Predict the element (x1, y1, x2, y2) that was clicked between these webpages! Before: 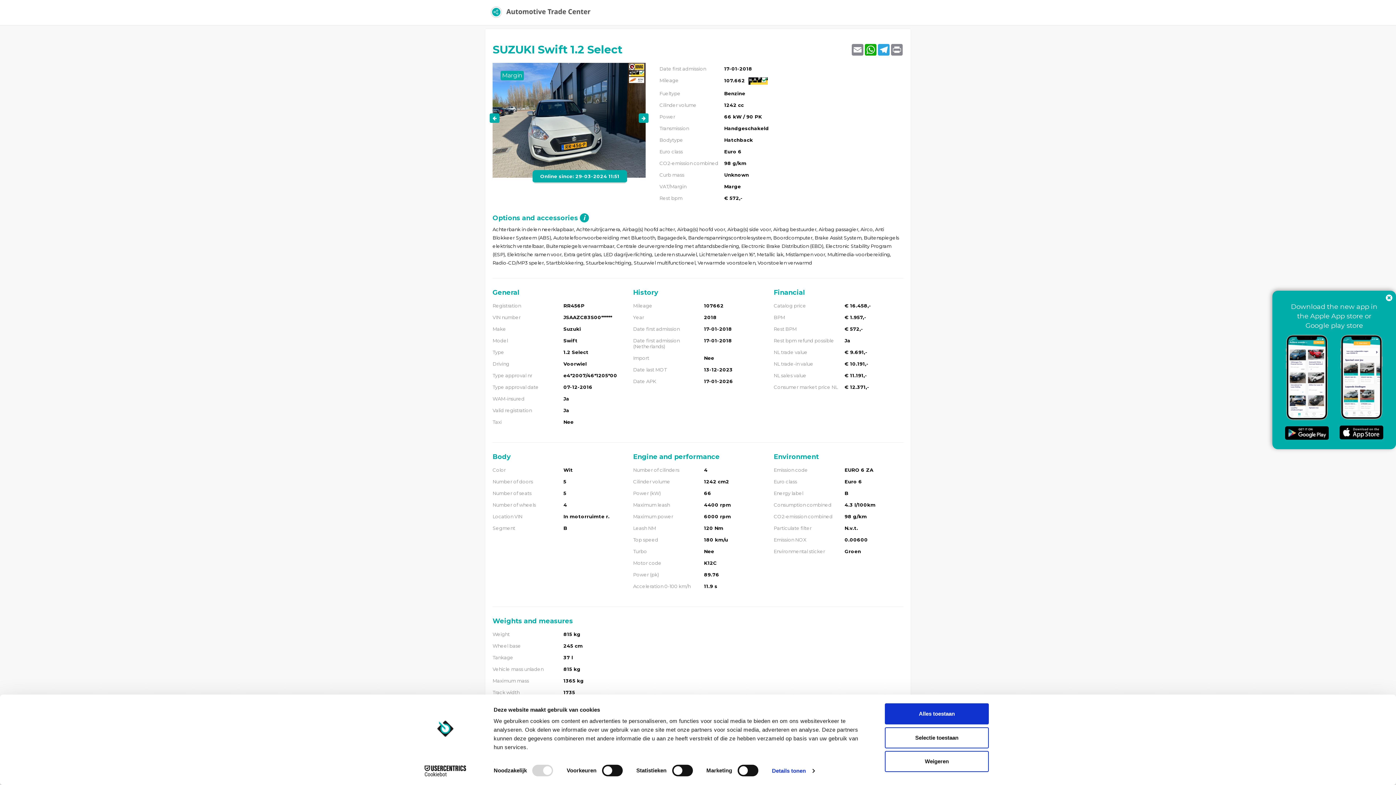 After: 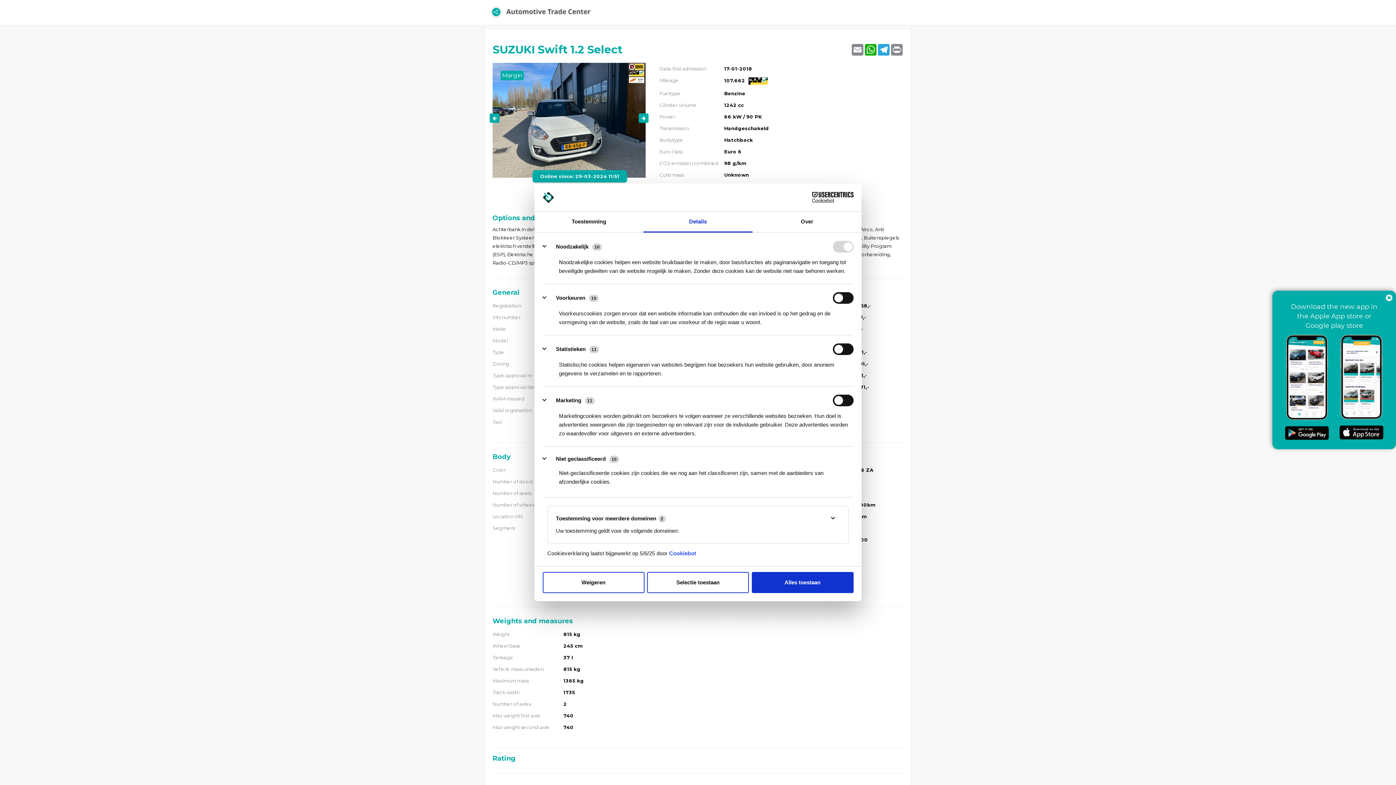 Action: bbox: (772, 765, 814, 776) label: Details tonen